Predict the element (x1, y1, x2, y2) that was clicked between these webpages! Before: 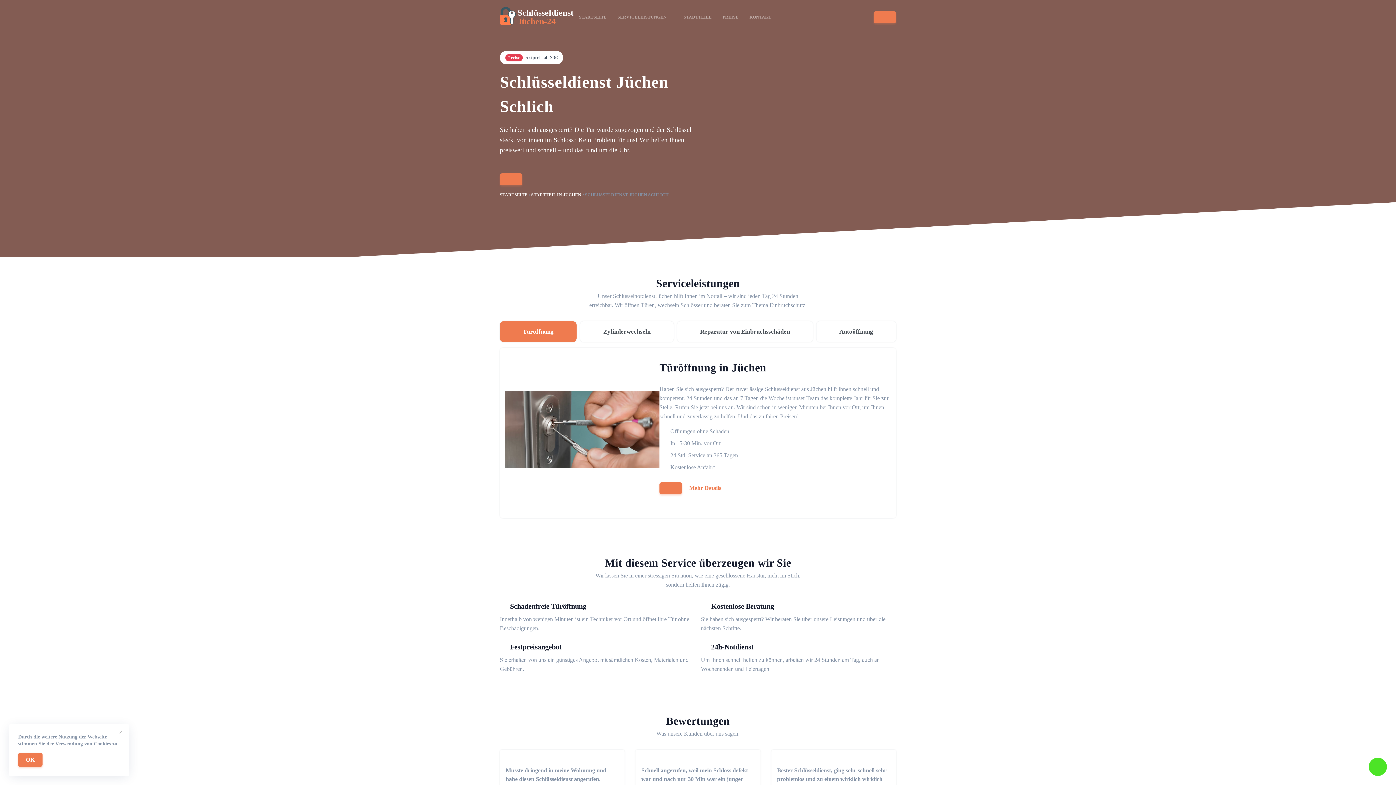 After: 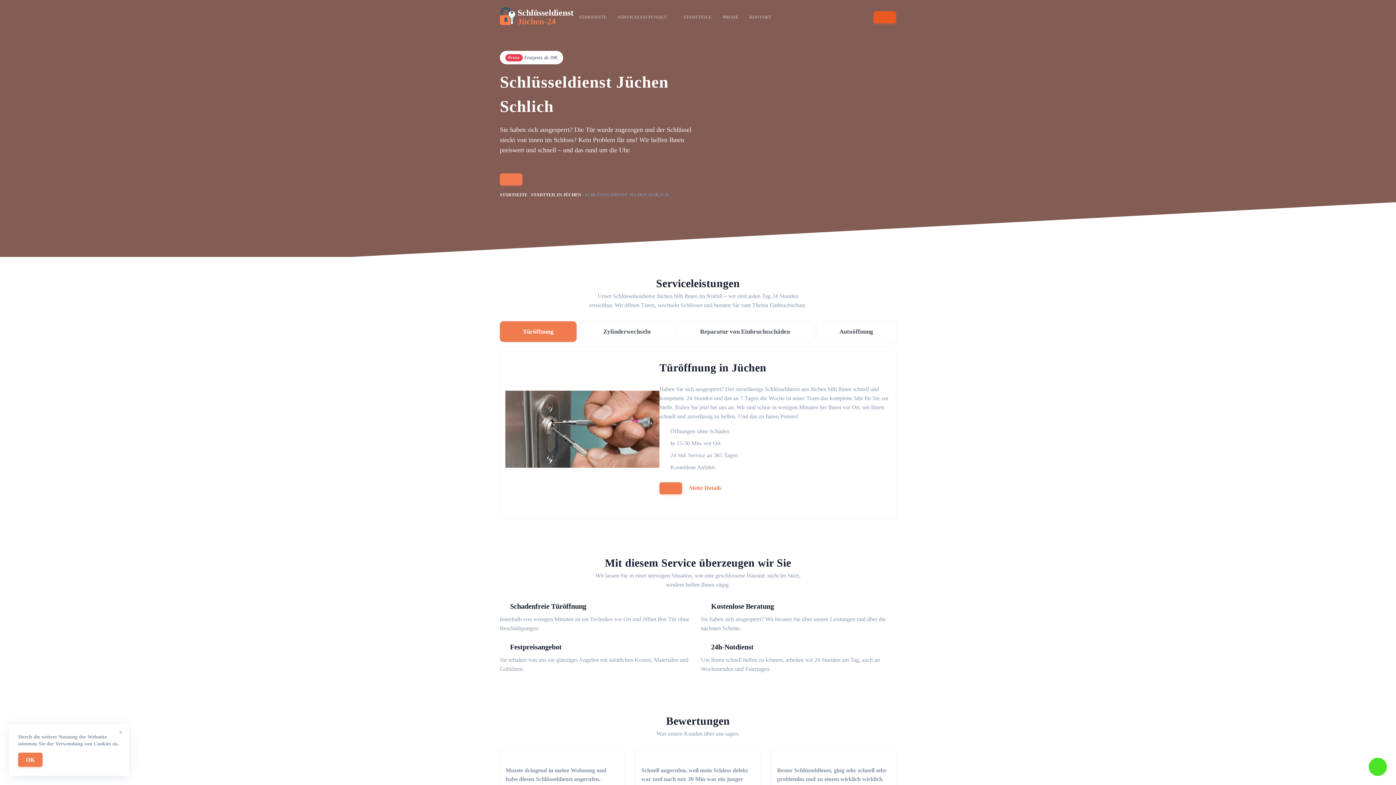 Action: bbox: (873, 11, 896, 23)